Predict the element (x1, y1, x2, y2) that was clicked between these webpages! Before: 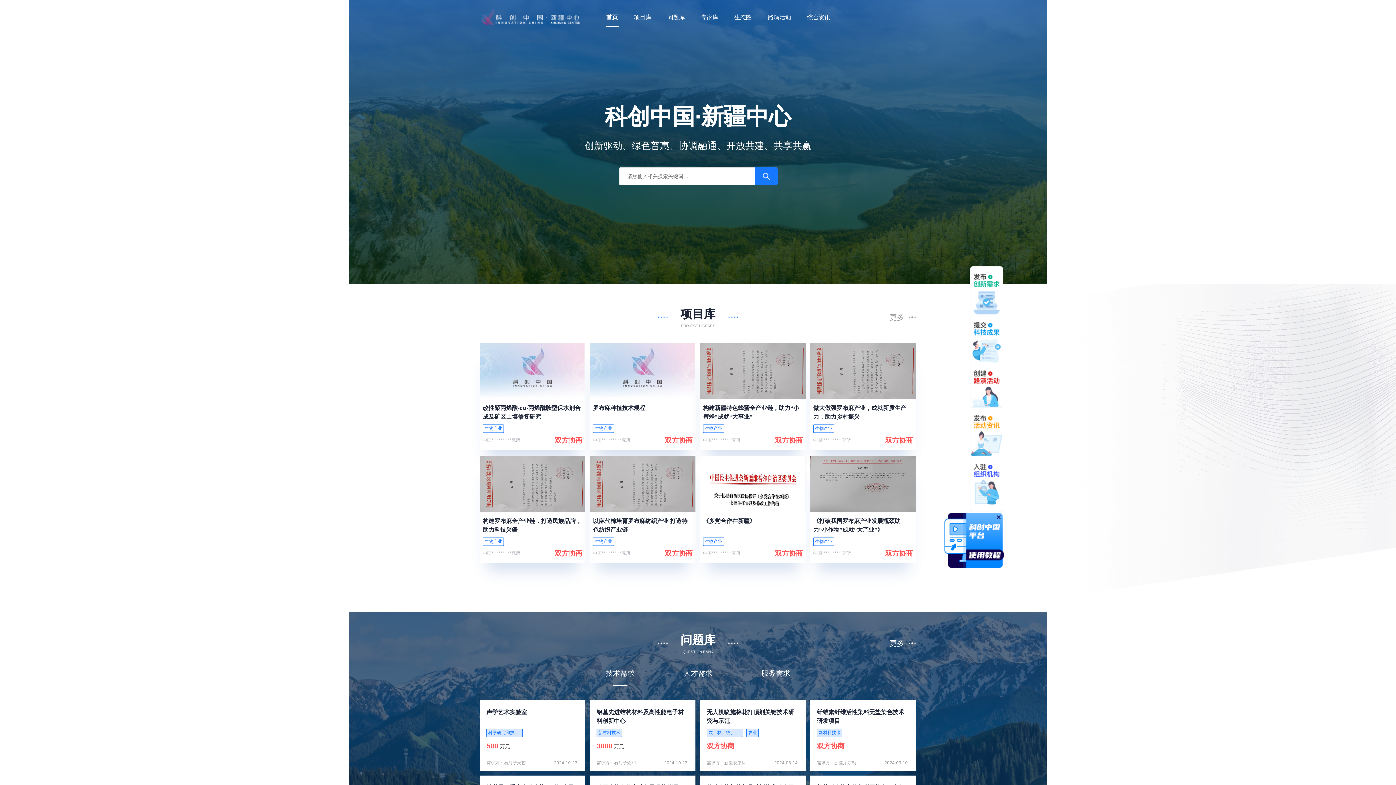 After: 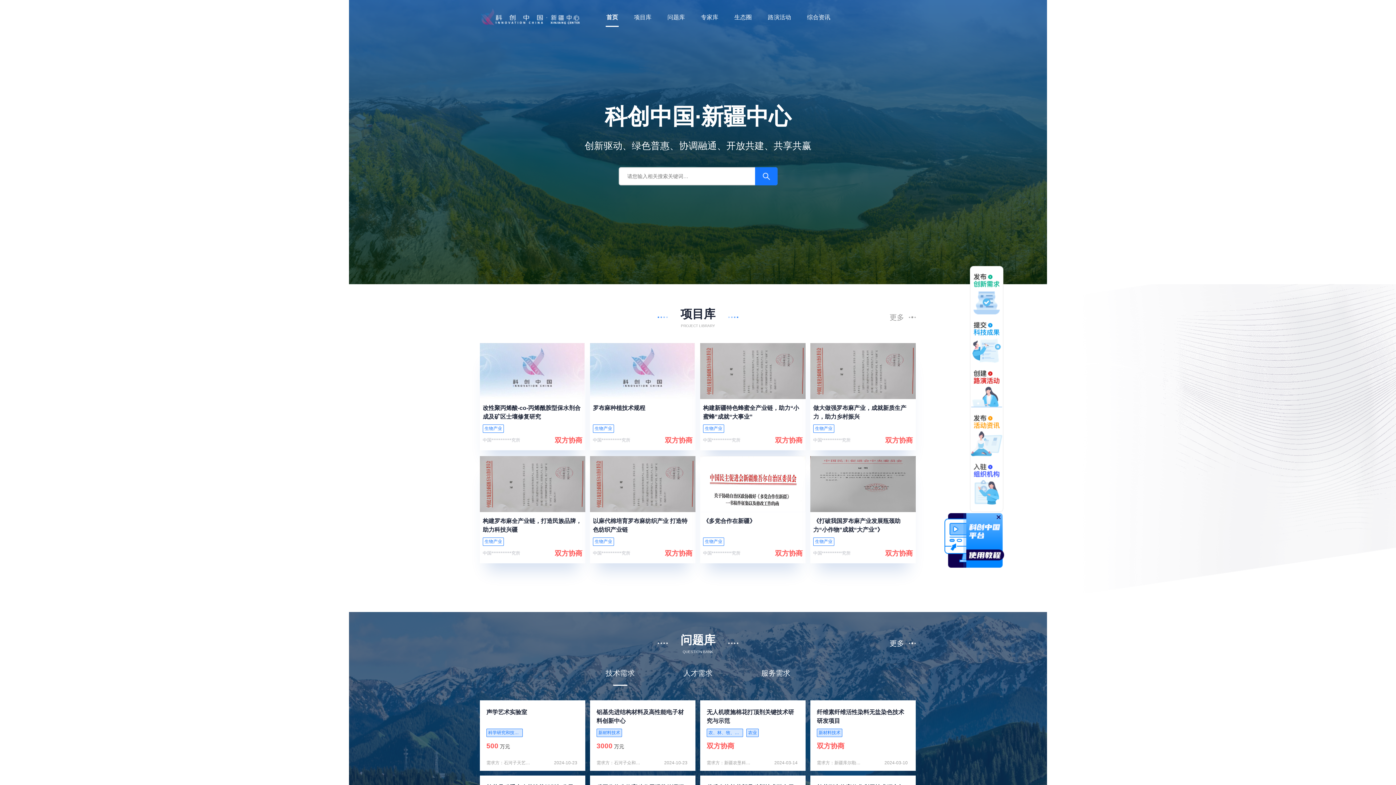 Action: bbox: (480, 8, 549, 25)